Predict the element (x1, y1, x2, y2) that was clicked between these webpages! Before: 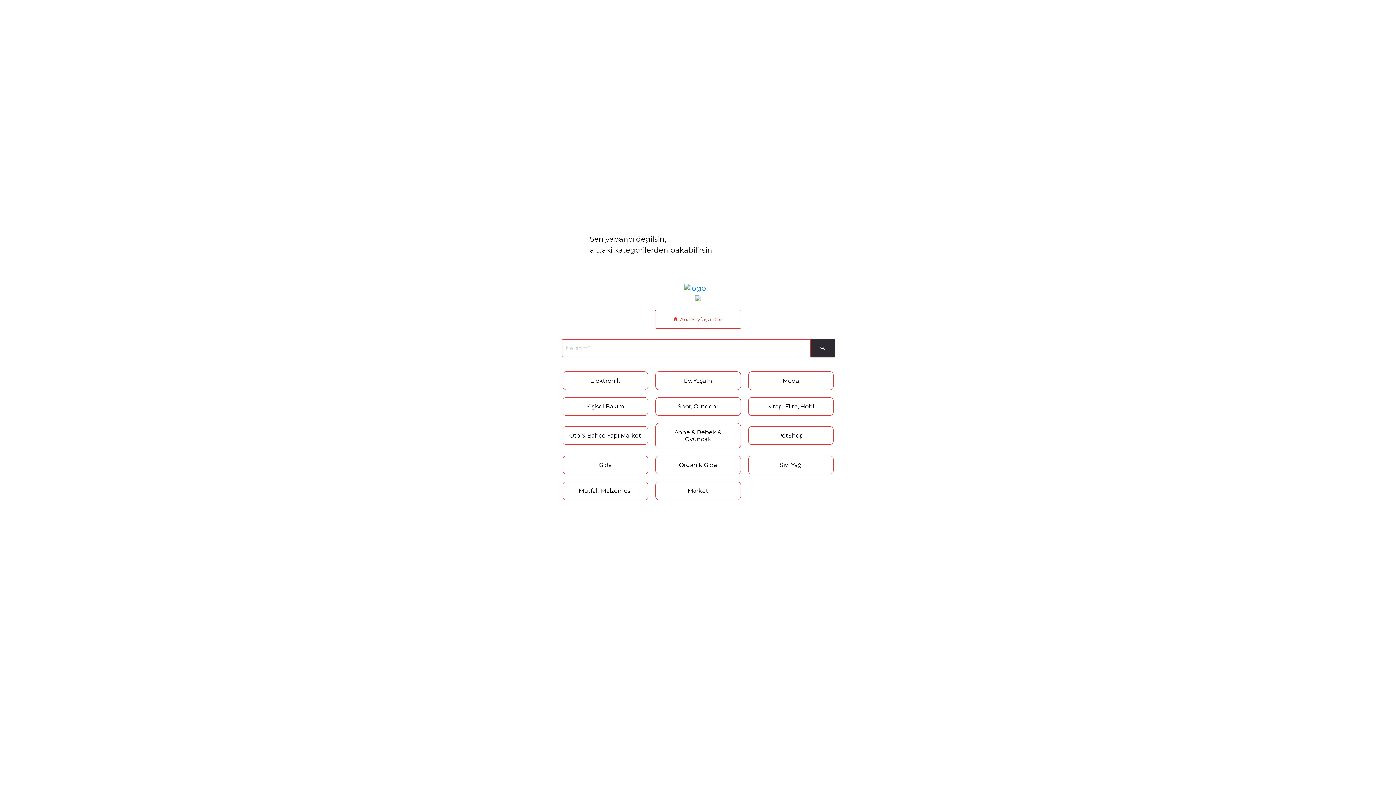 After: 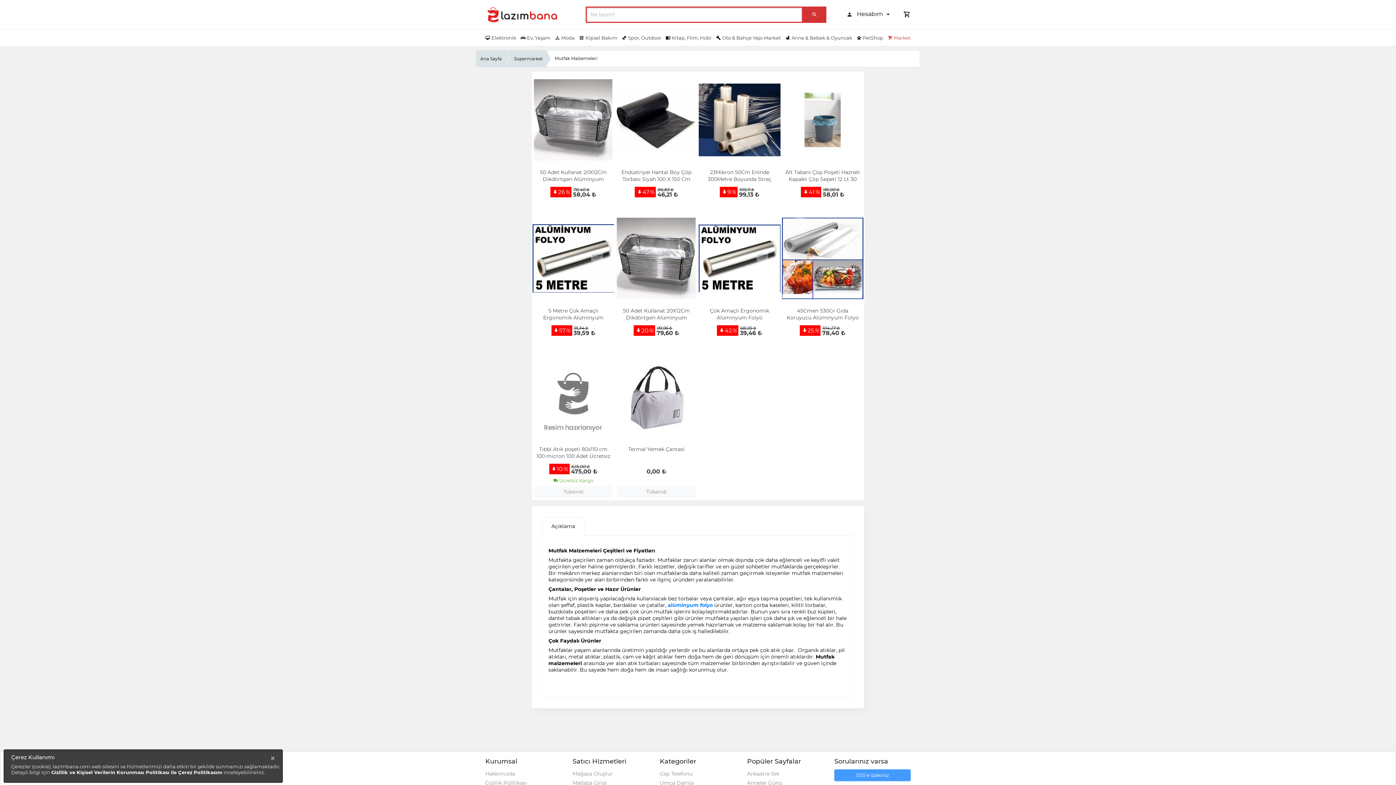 Action: bbox: (562, 481, 648, 500) label: Mutfak Malzemesi